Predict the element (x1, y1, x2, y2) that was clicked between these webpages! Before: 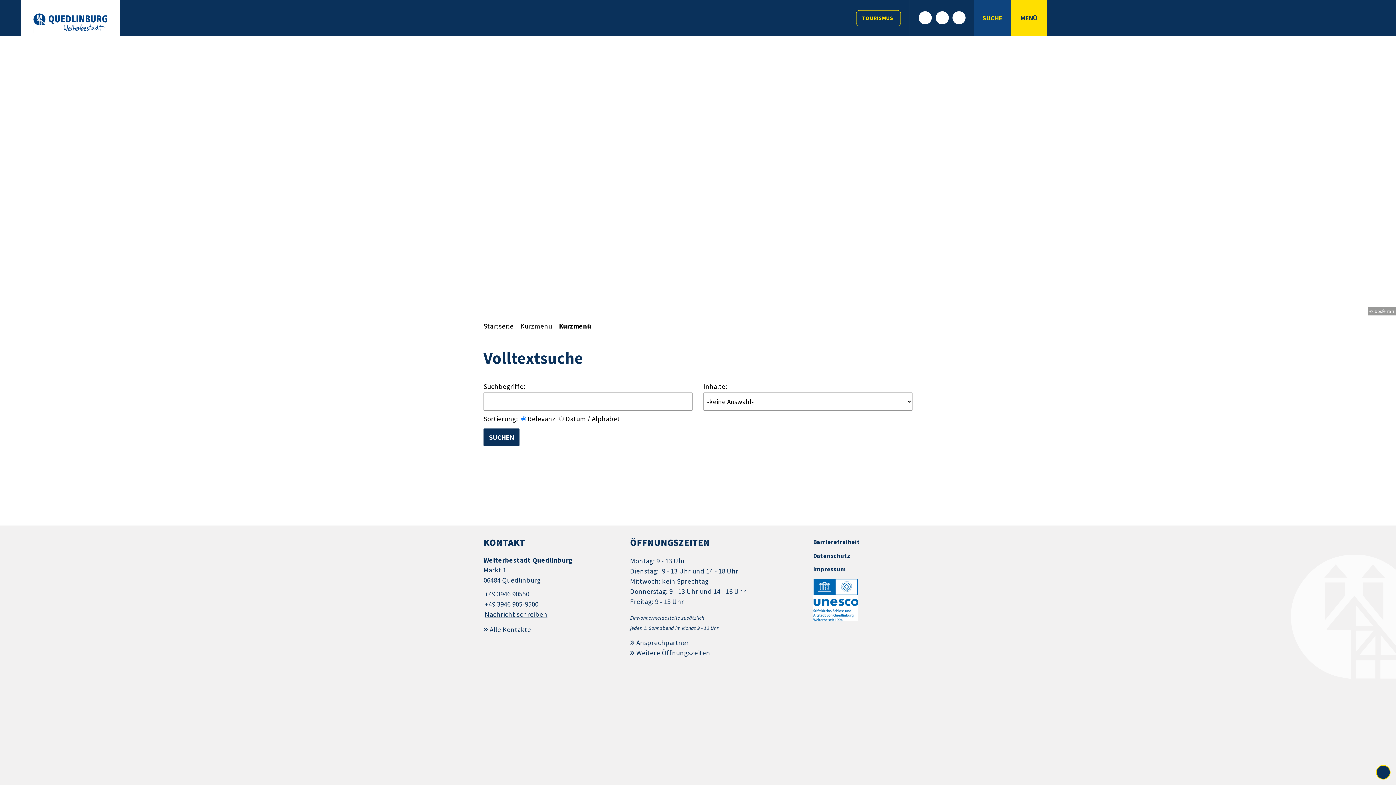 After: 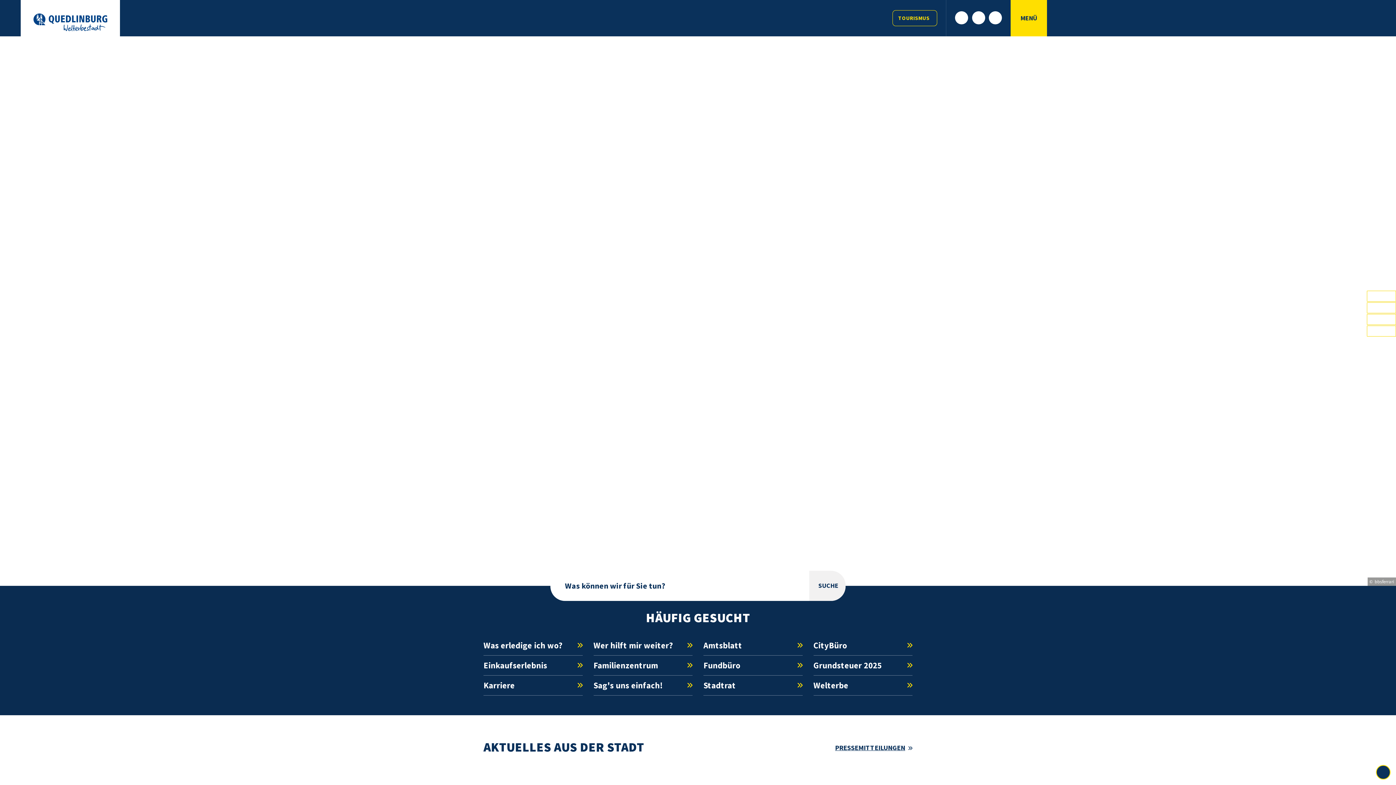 Action: bbox: (483, 321, 513, 330) label: Startseite